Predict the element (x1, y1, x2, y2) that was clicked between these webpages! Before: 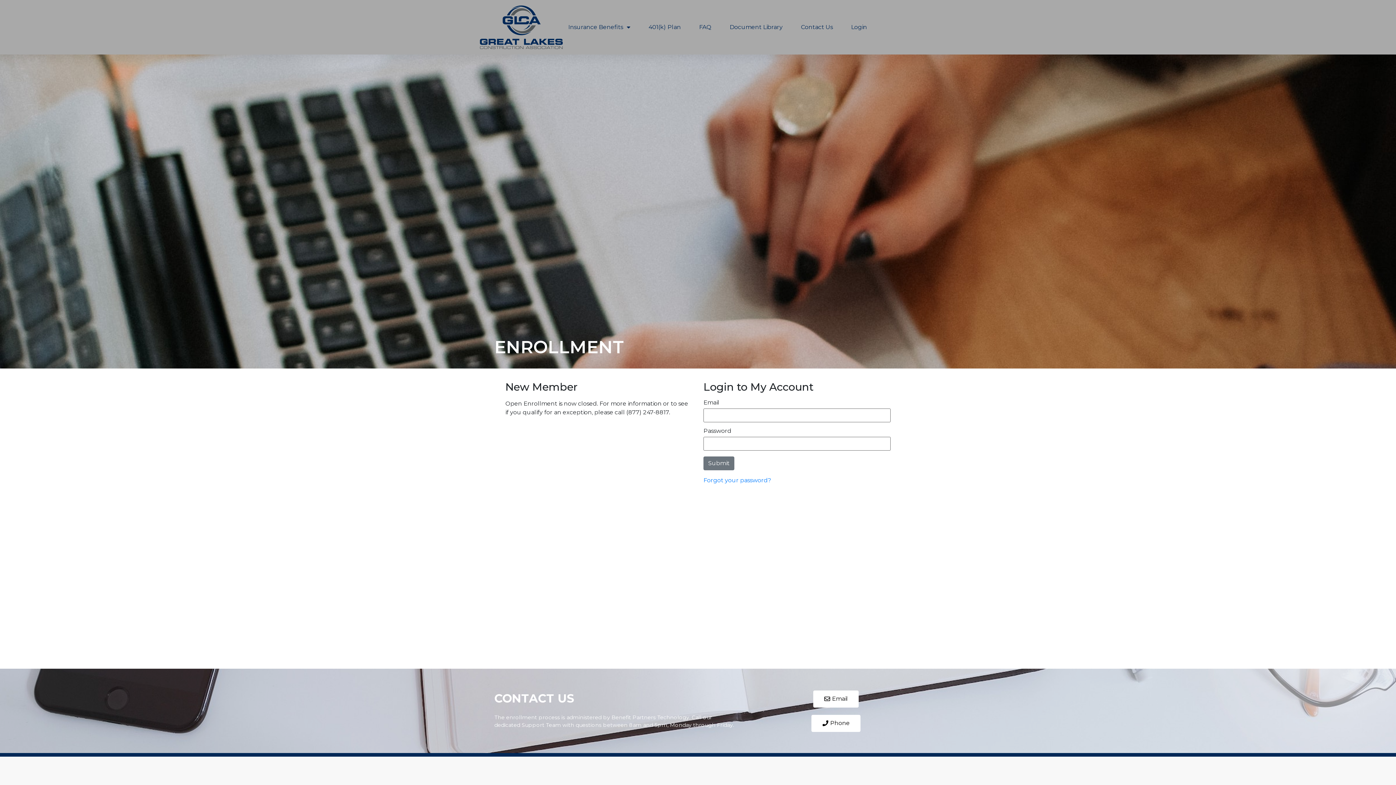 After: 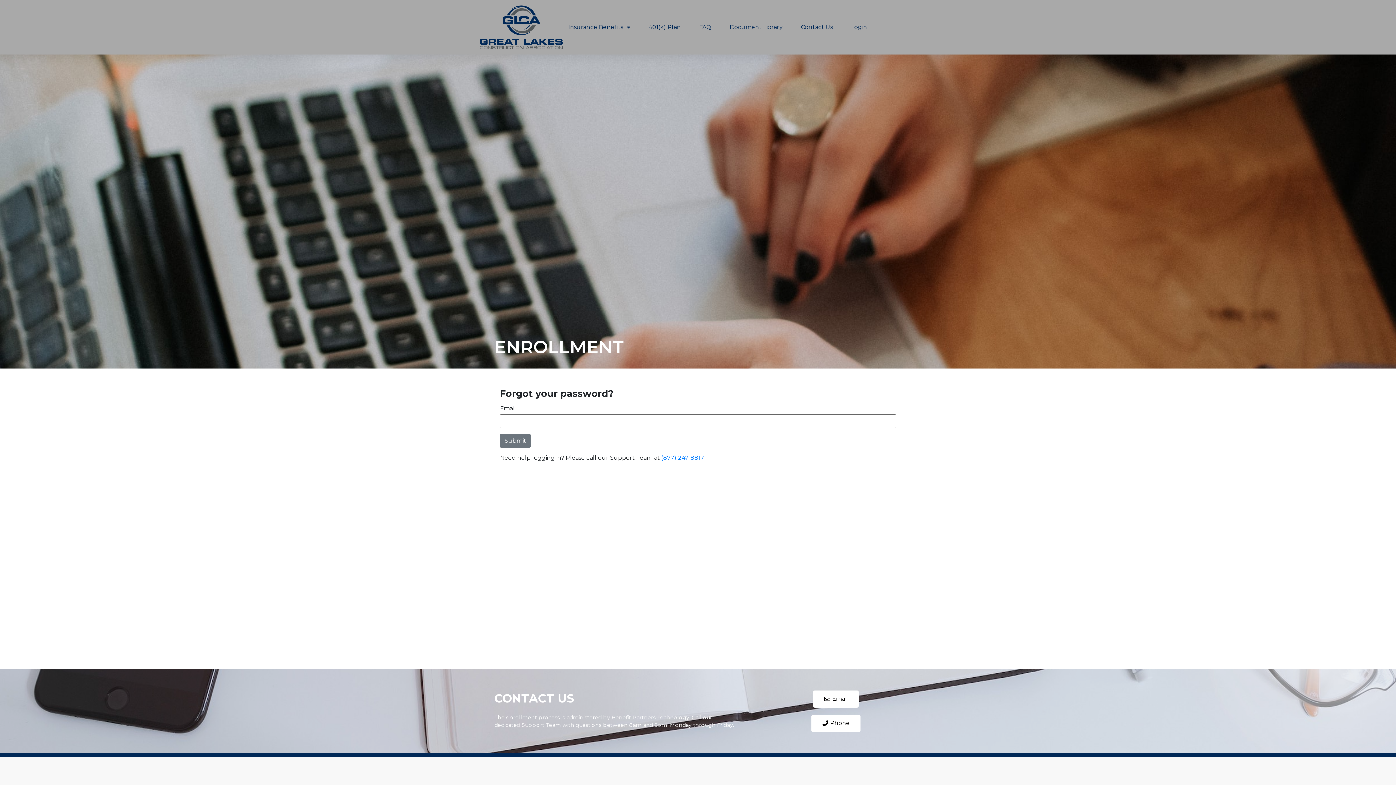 Action: label: Forgot your password? bbox: (703, 477, 771, 484)